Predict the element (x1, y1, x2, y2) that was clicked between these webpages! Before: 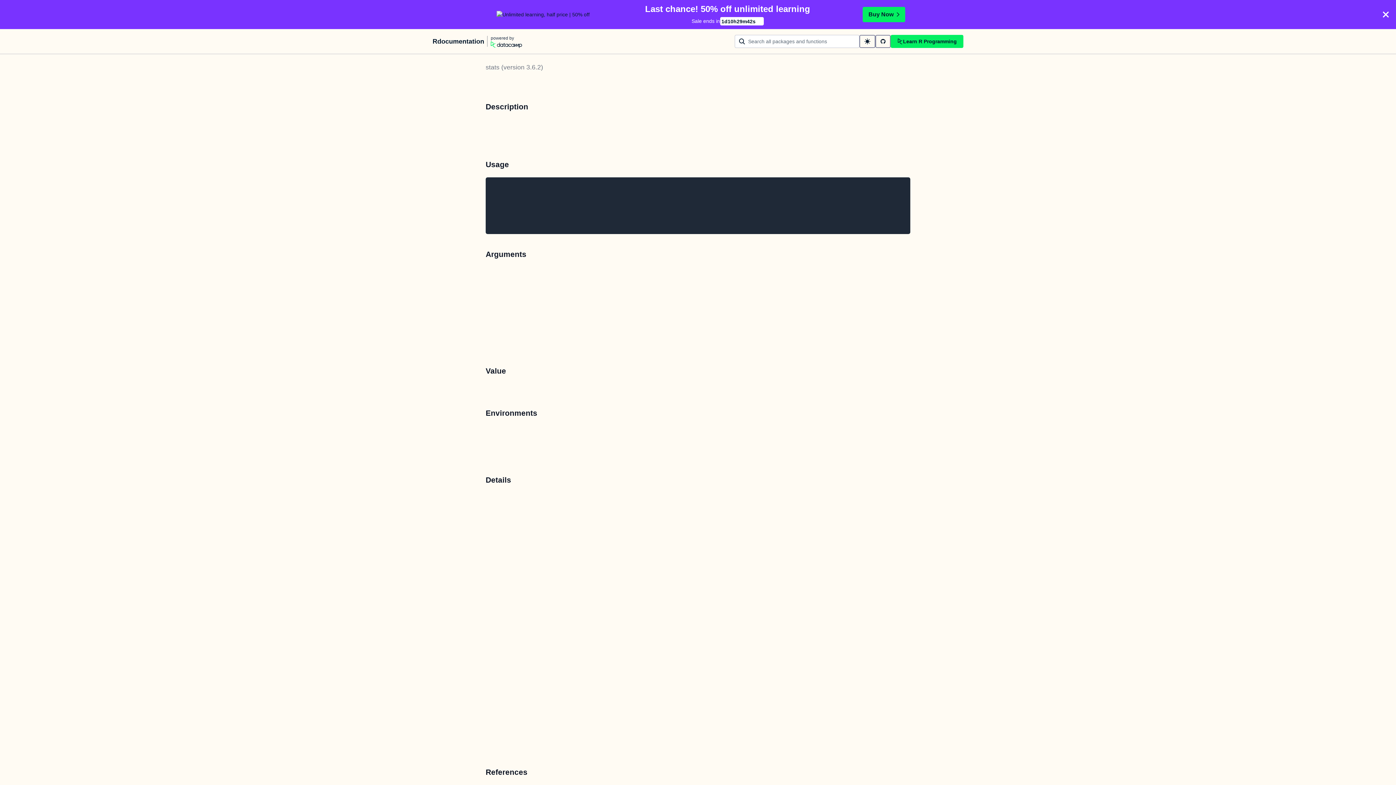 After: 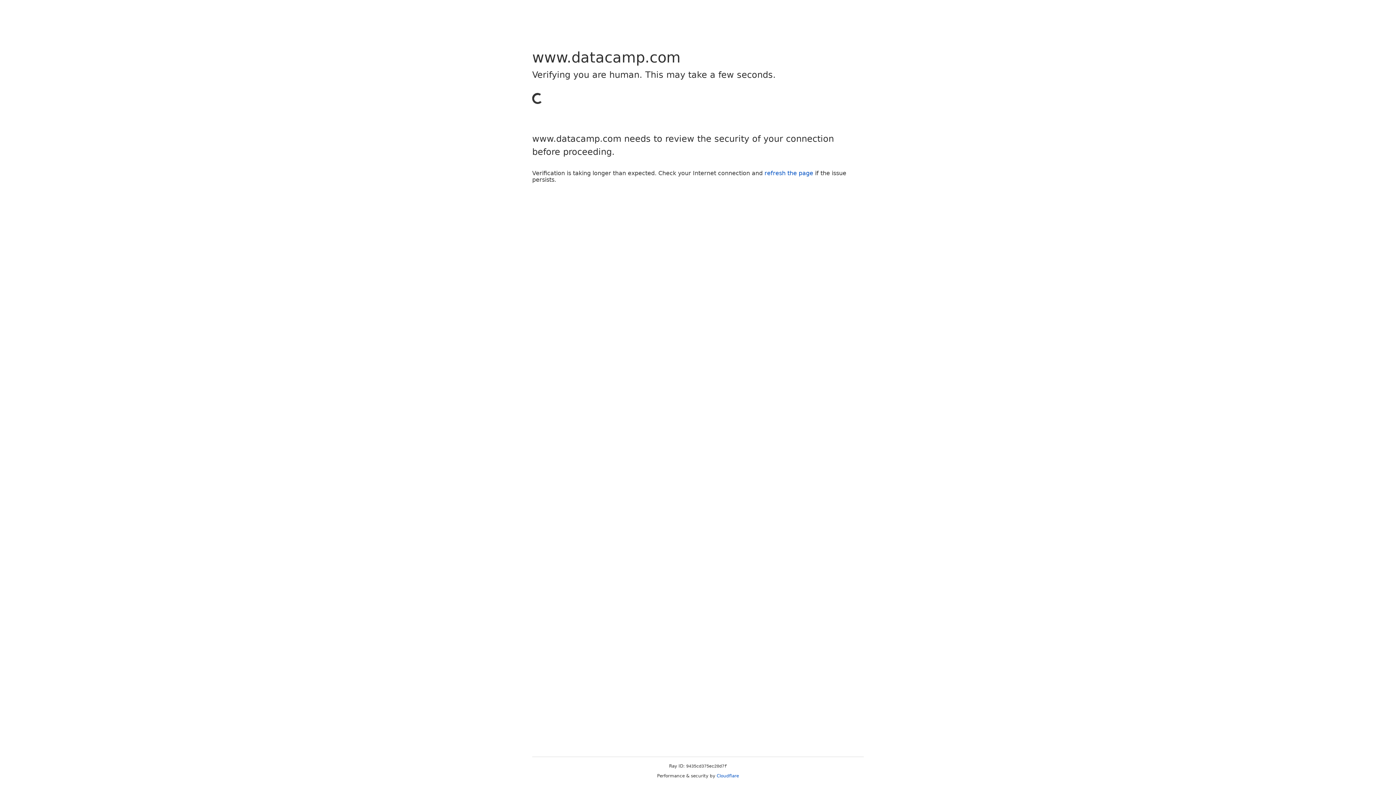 Action: label: Learn R Programming bbox: (890, 34, 963, 48)